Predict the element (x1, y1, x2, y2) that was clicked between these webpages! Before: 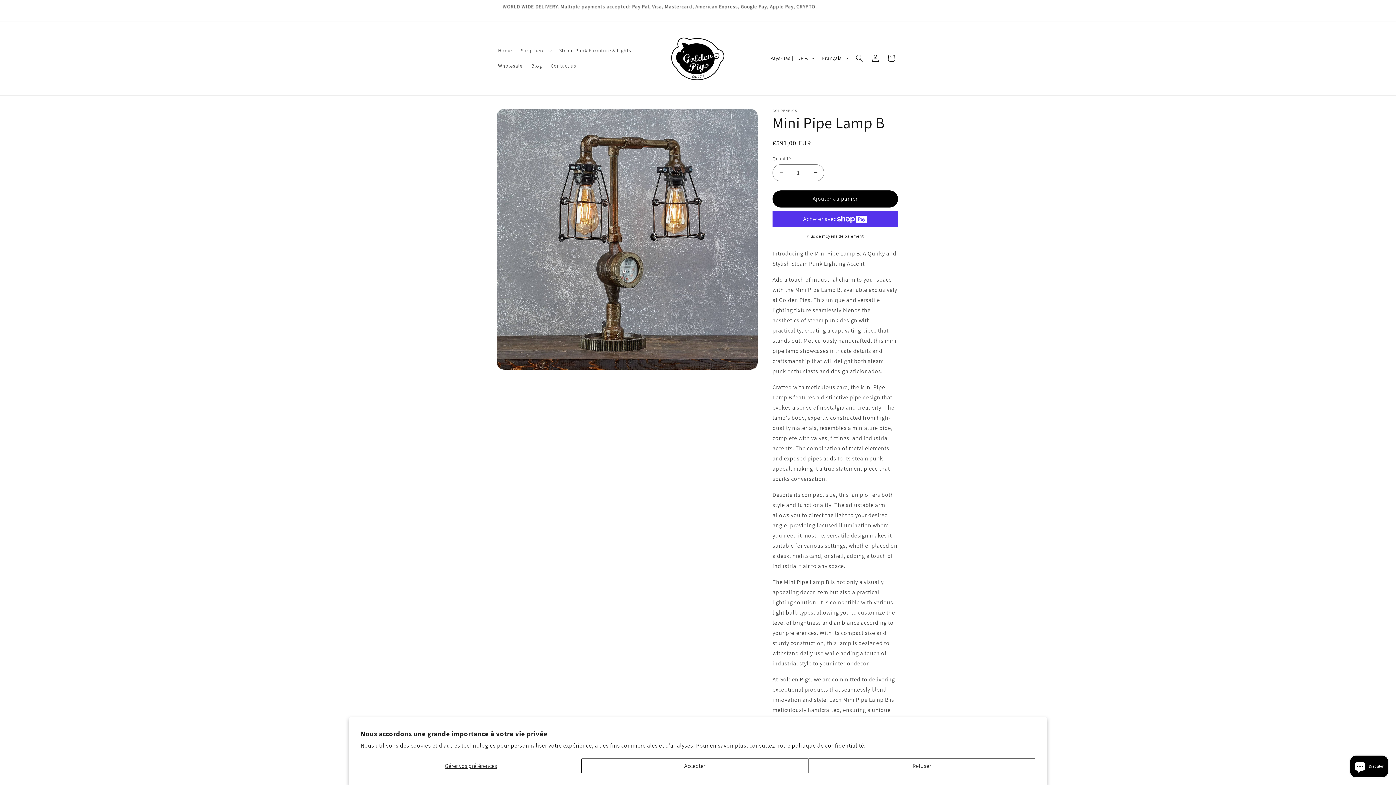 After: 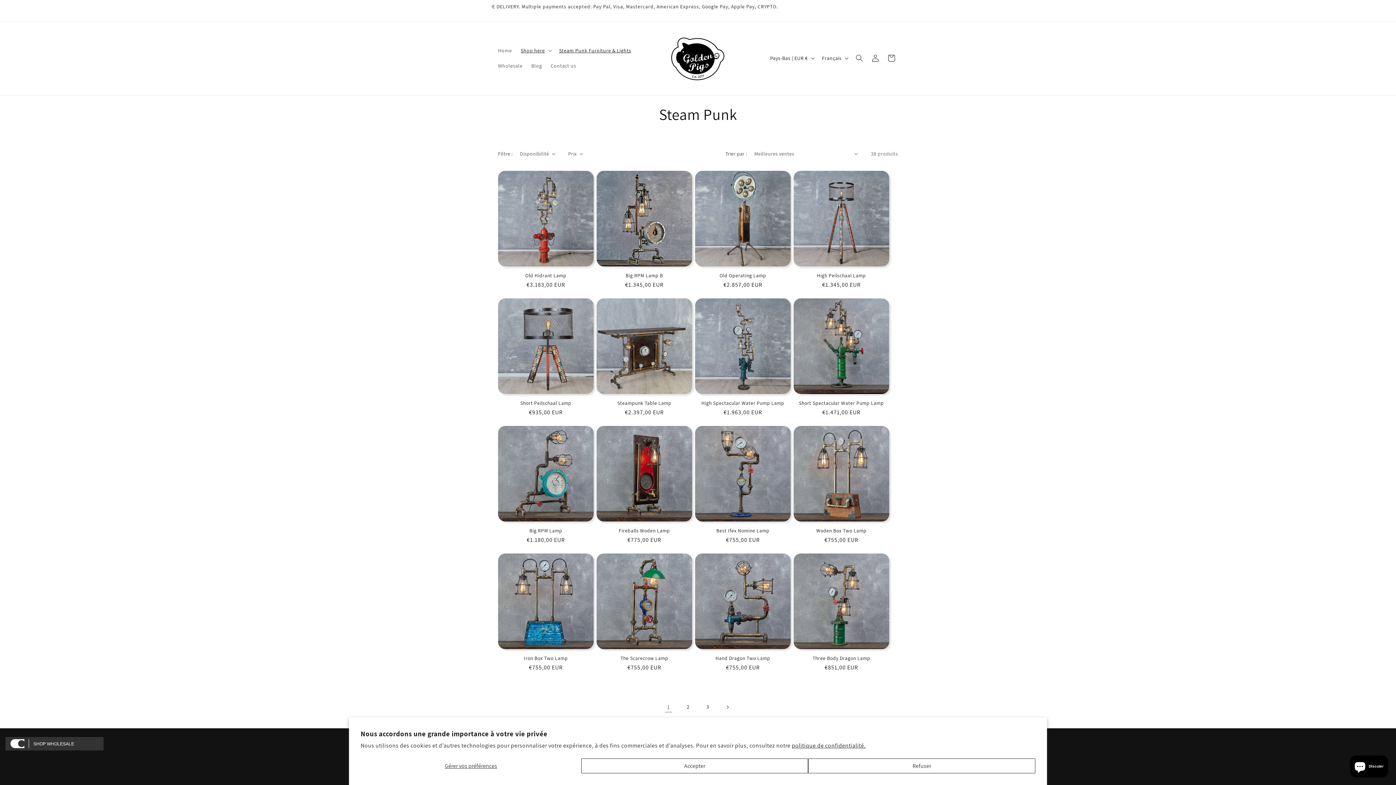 Action: bbox: (554, 43, 635, 58) label: Steam Punk Furniture & Lights